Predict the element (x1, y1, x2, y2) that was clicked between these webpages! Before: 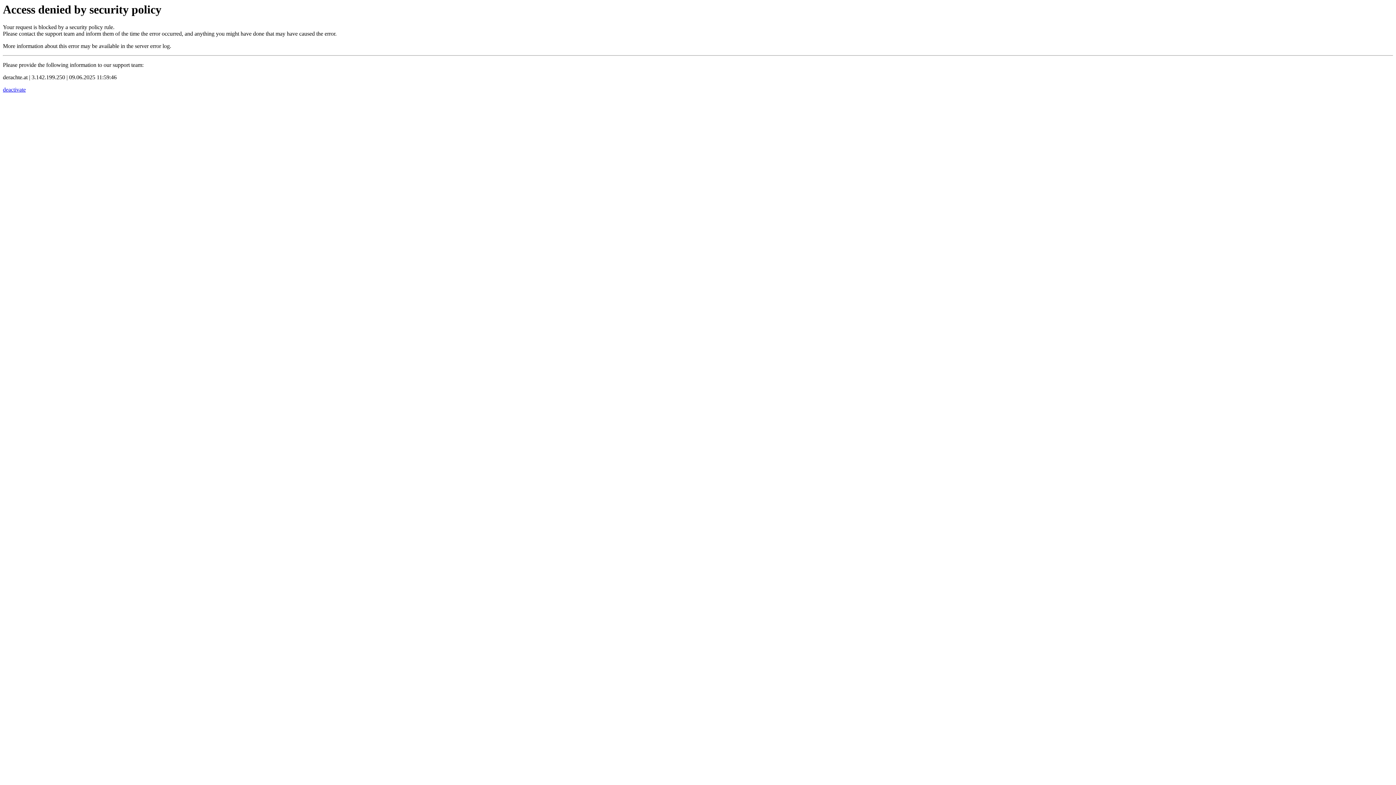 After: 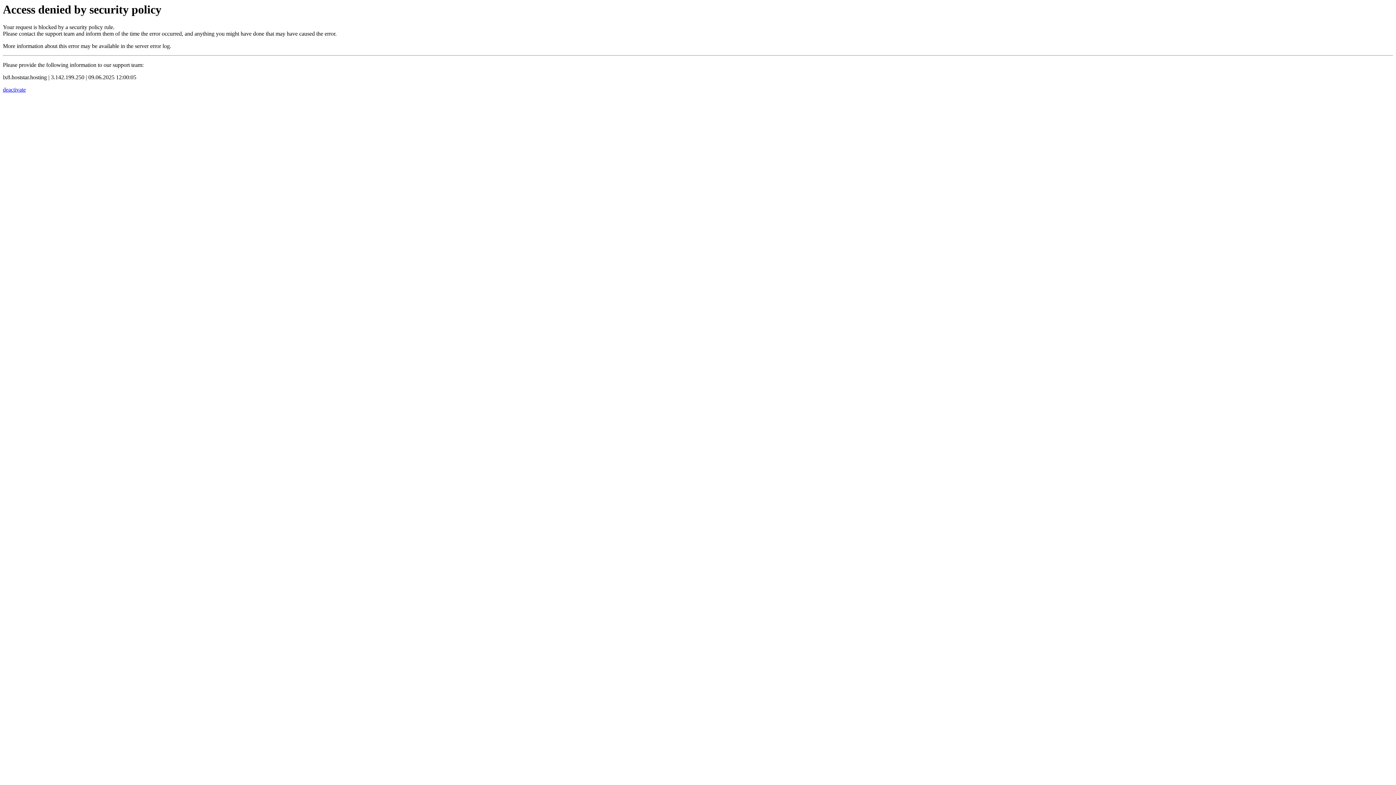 Action: label: deactivate bbox: (2, 86, 25, 92)